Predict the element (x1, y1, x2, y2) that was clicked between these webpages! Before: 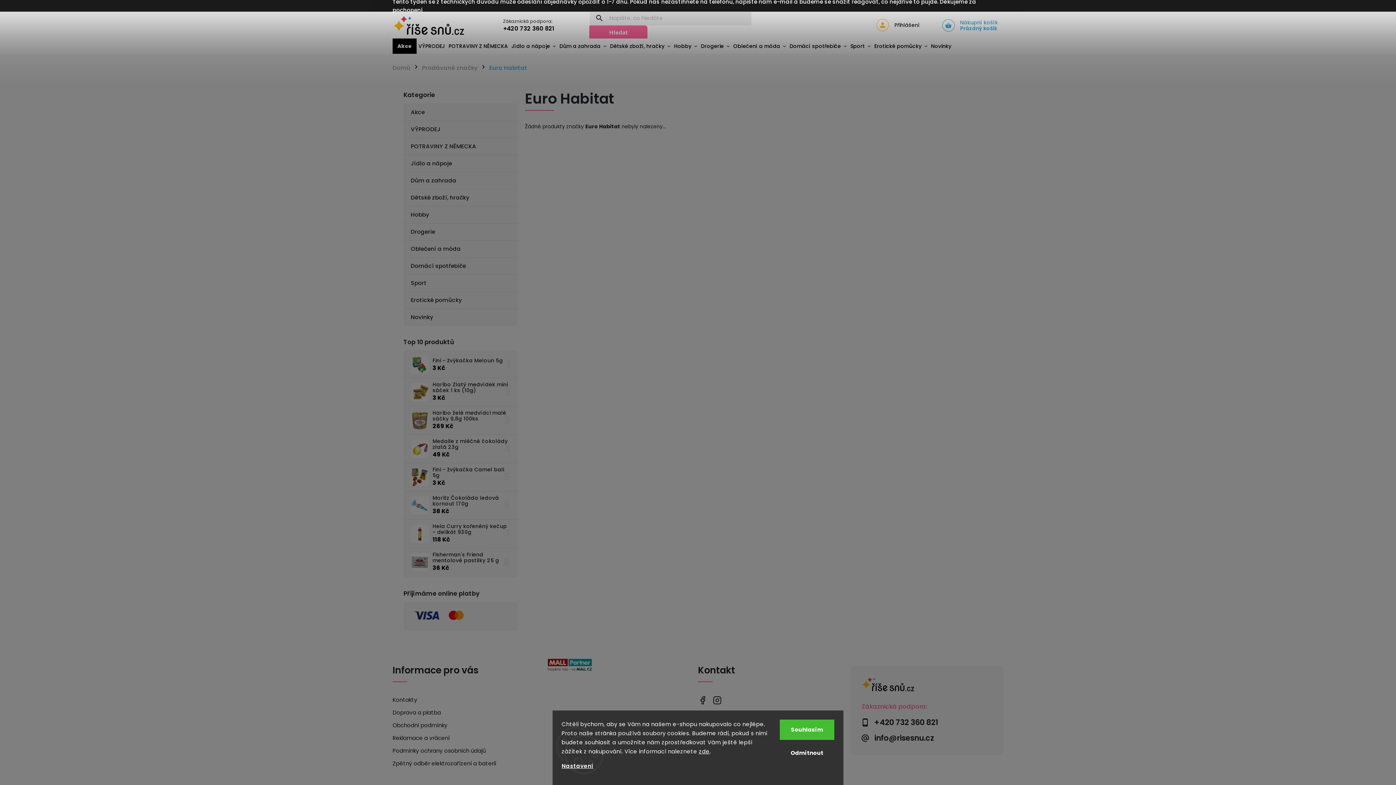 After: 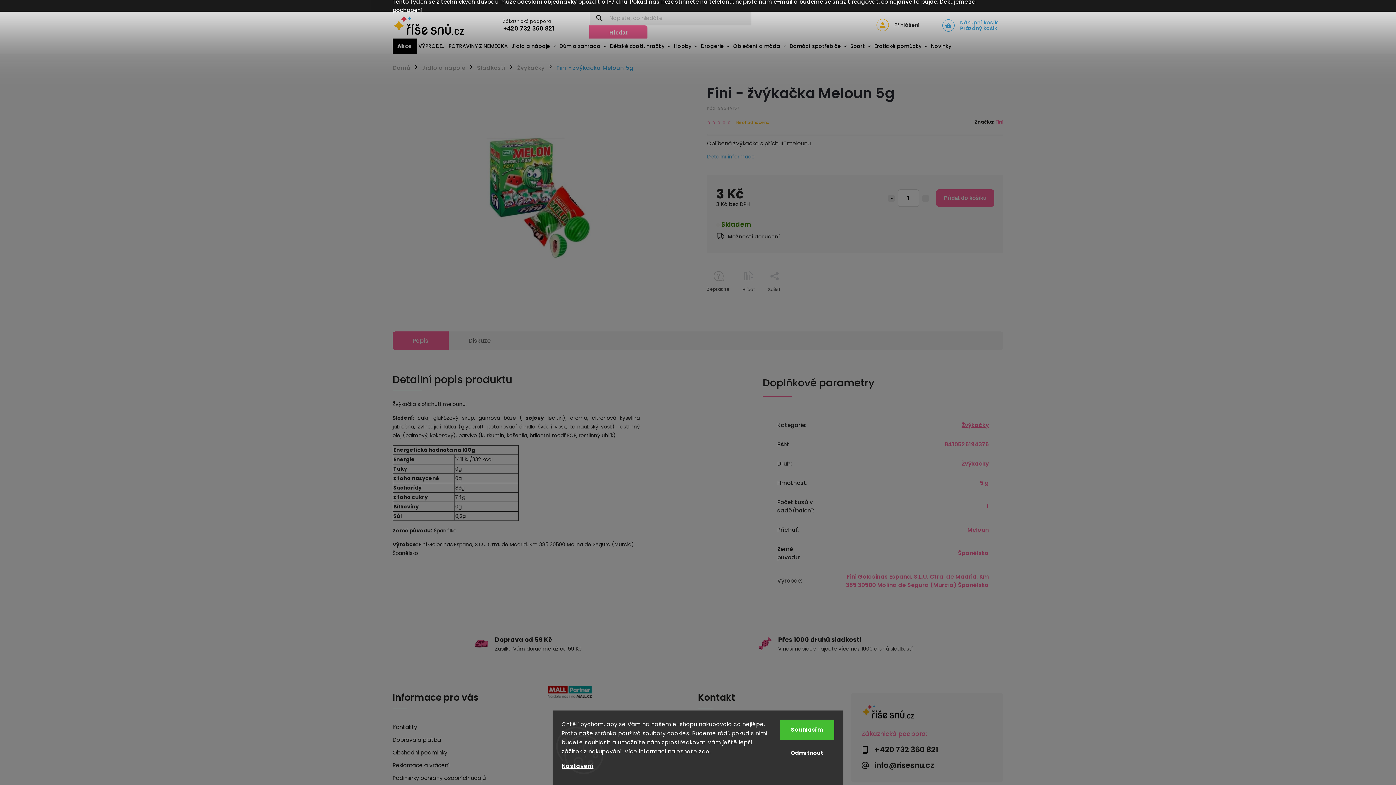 Action: bbox: (429, 357, 503, 372) label: Fini - žvýkačka Meloun 5g
3 Kč